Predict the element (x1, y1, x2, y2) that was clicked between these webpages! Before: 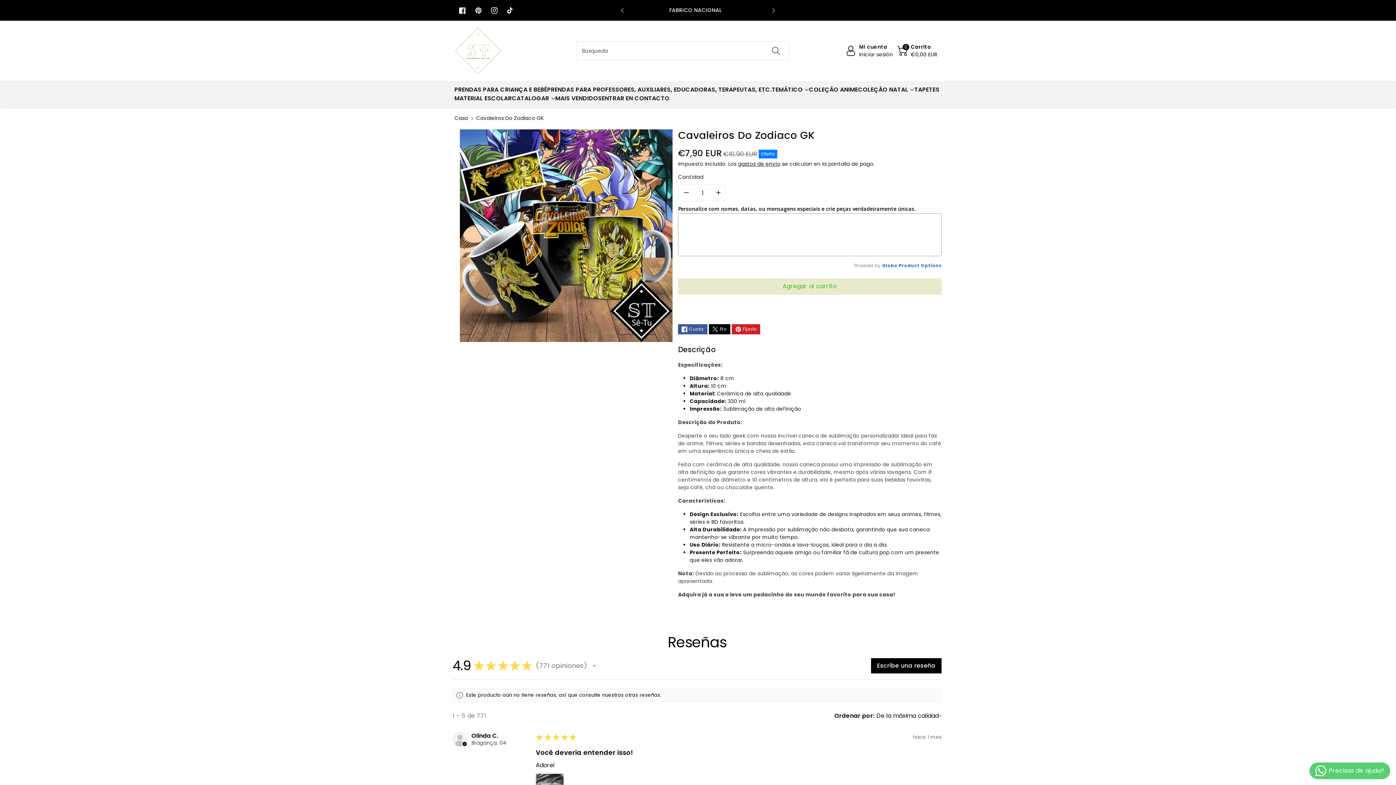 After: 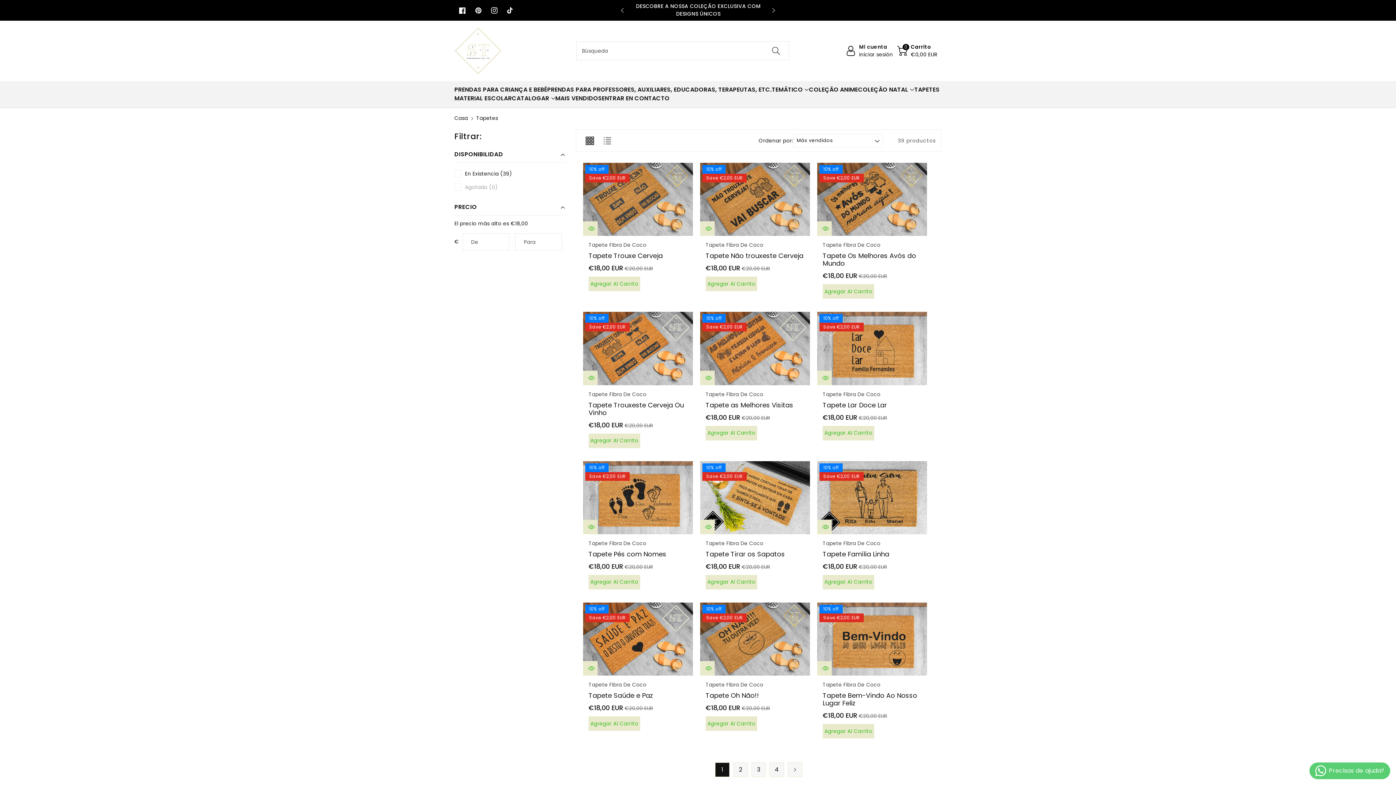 Action: label: TAPETES bbox: (914, 85, 939, 94)